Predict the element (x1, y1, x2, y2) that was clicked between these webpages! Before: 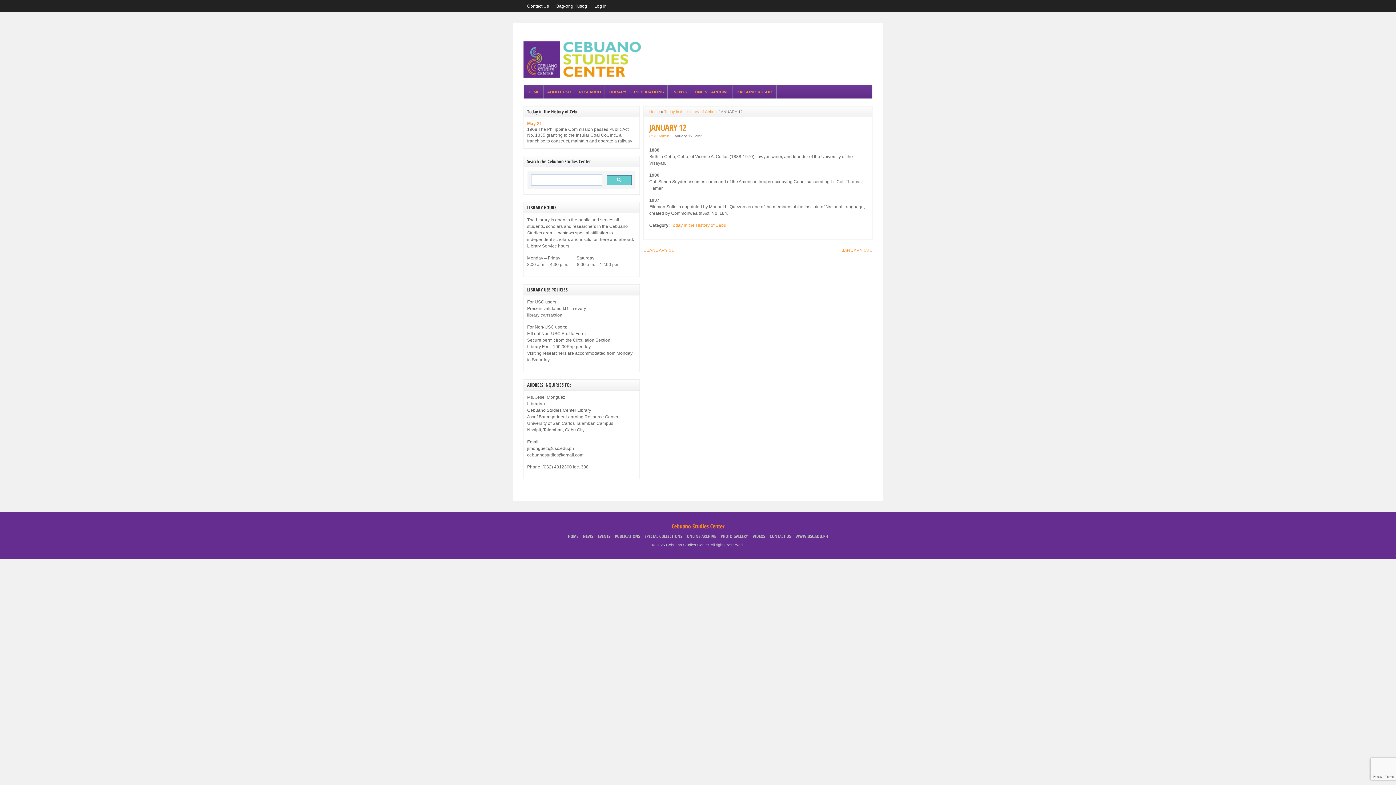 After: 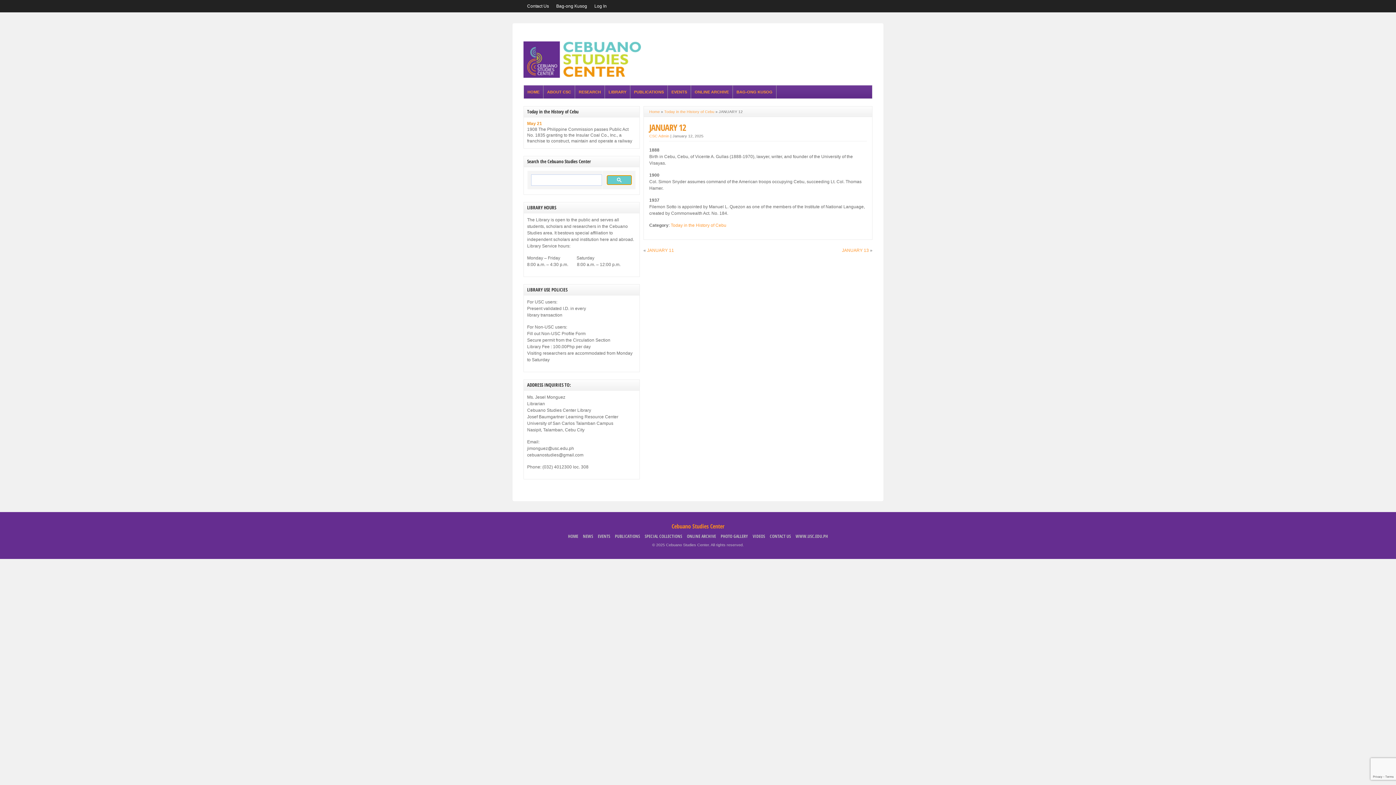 Action: bbox: (606, 175, 632, 185)